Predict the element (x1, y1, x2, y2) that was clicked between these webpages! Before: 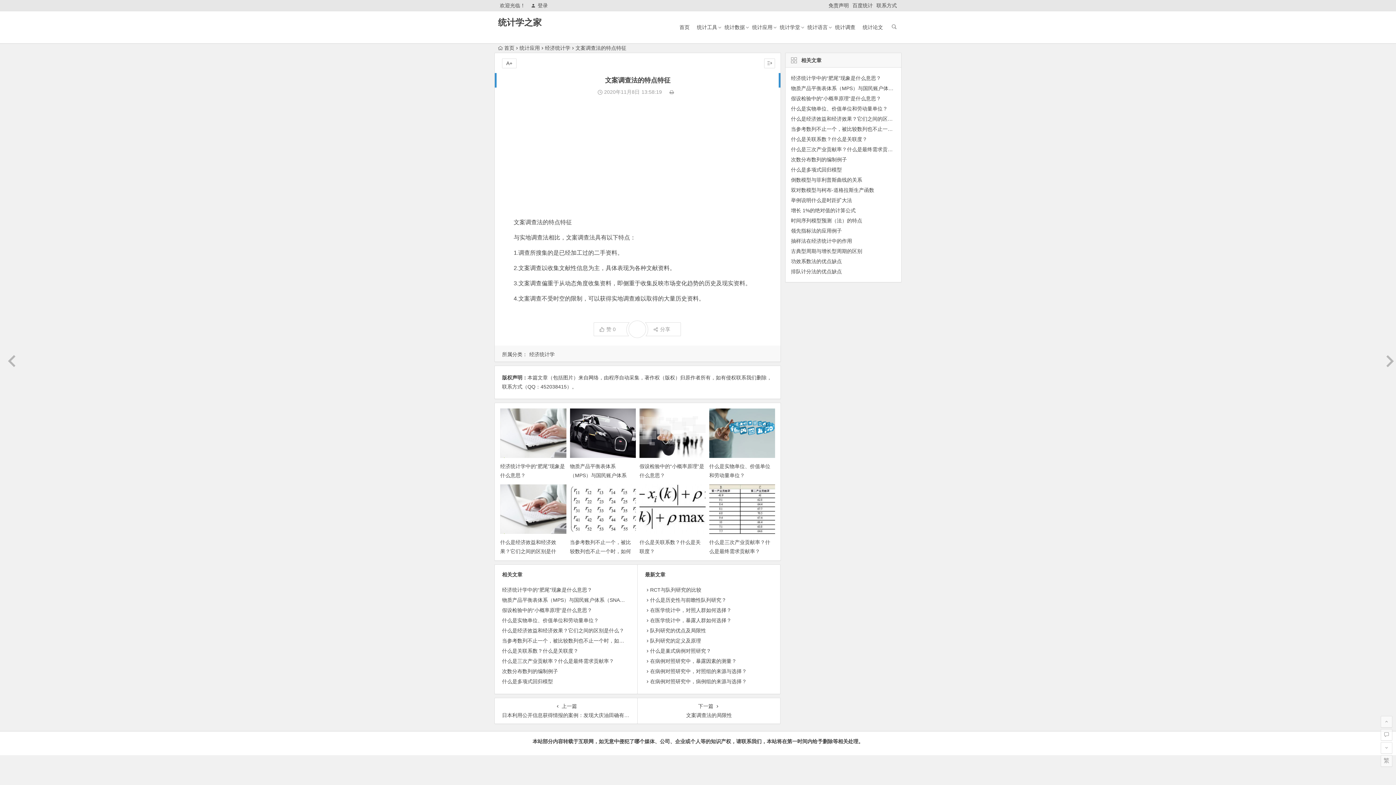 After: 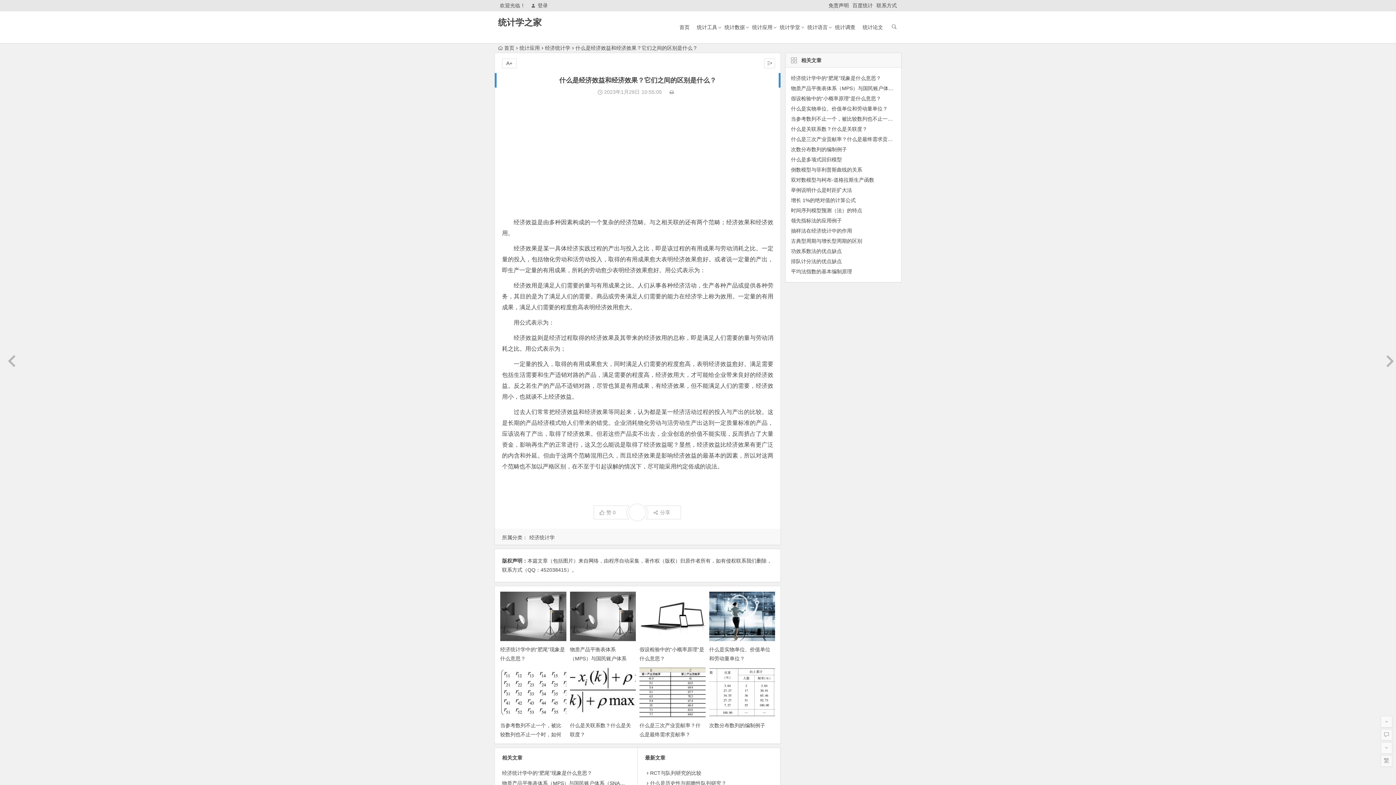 Action: label: 什么是经济效益和经济效果？它们之间的区别是什么？ bbox: (791, 116, 913, 121)